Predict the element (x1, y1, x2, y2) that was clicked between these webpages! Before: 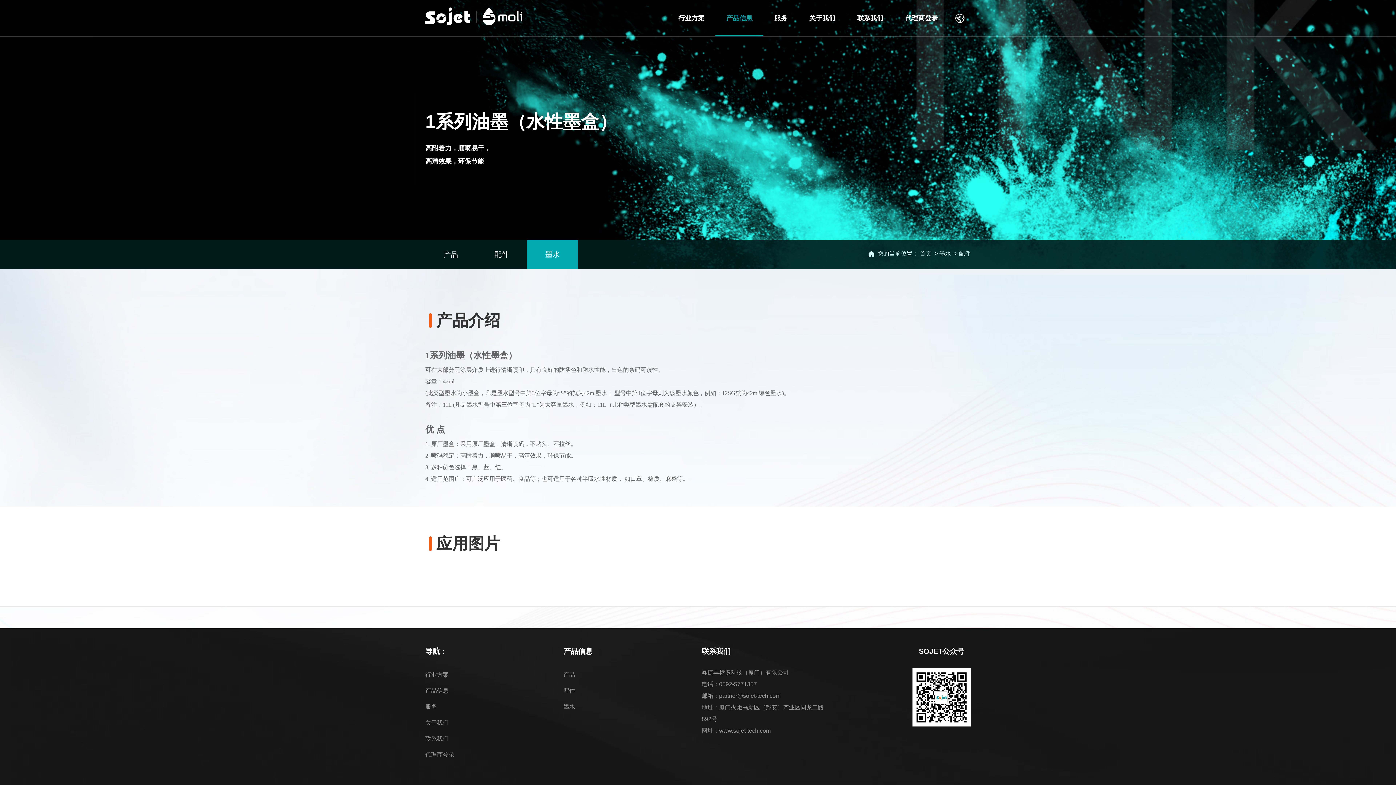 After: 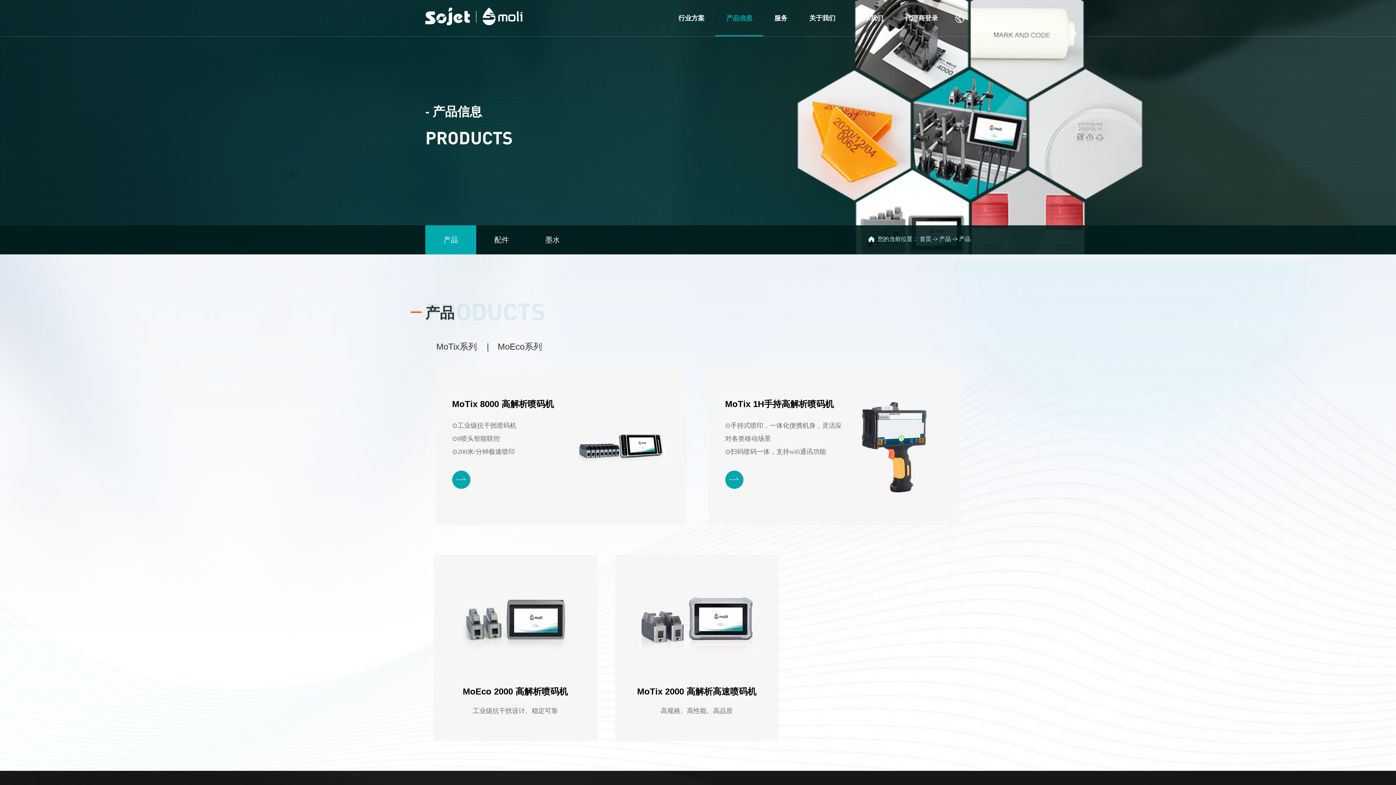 Action: bbox: (425, 688, 448, 694) label: 产品信息